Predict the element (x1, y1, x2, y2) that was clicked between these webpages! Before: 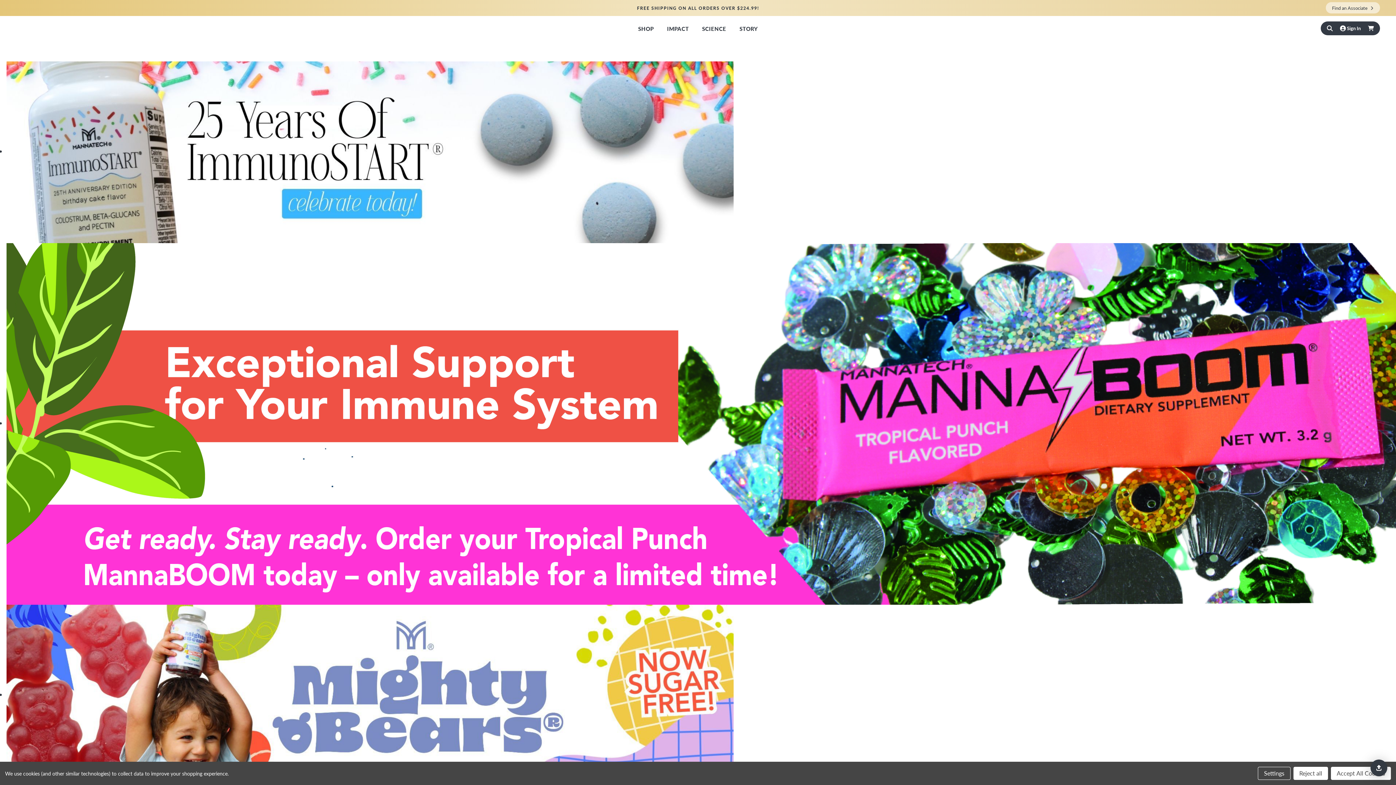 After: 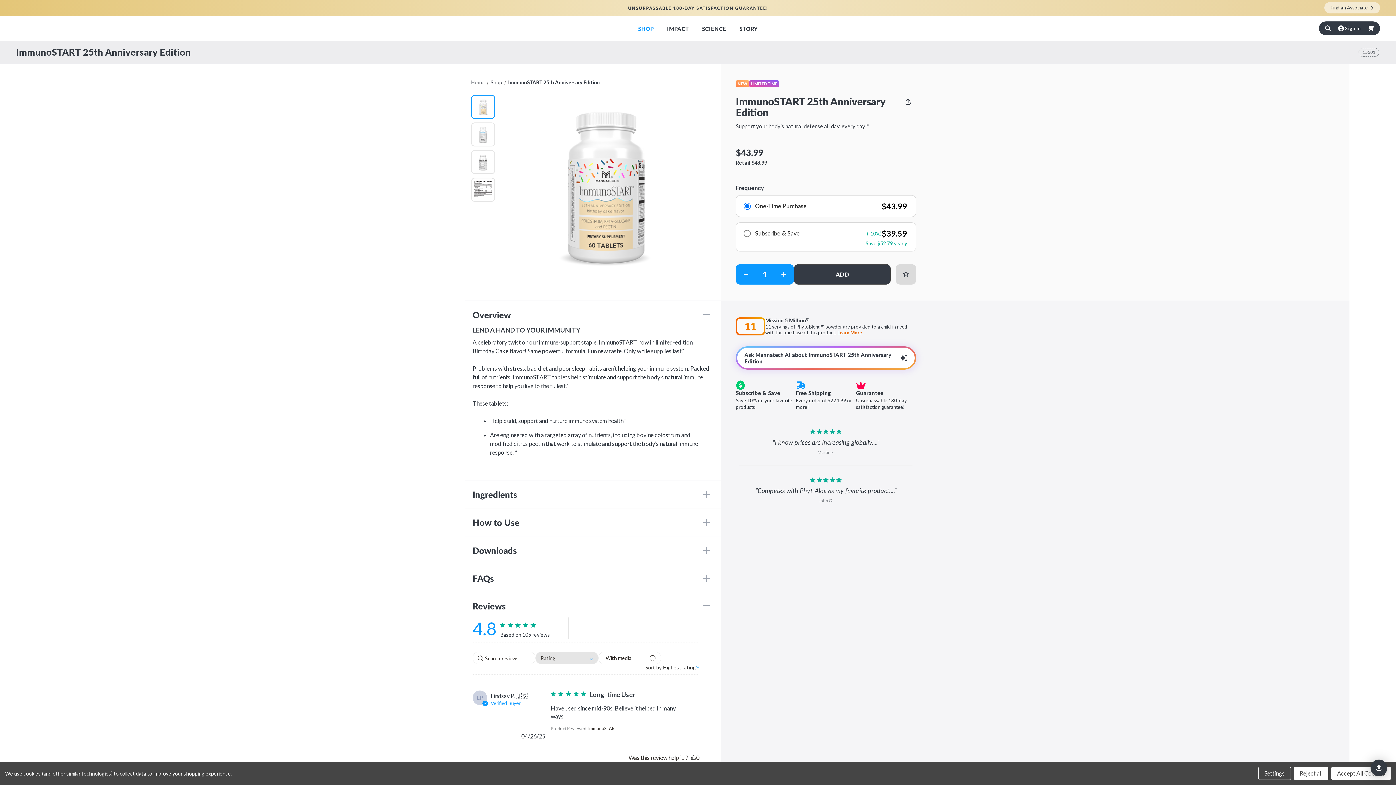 Action: bbox: (6, 147, 733, 155)